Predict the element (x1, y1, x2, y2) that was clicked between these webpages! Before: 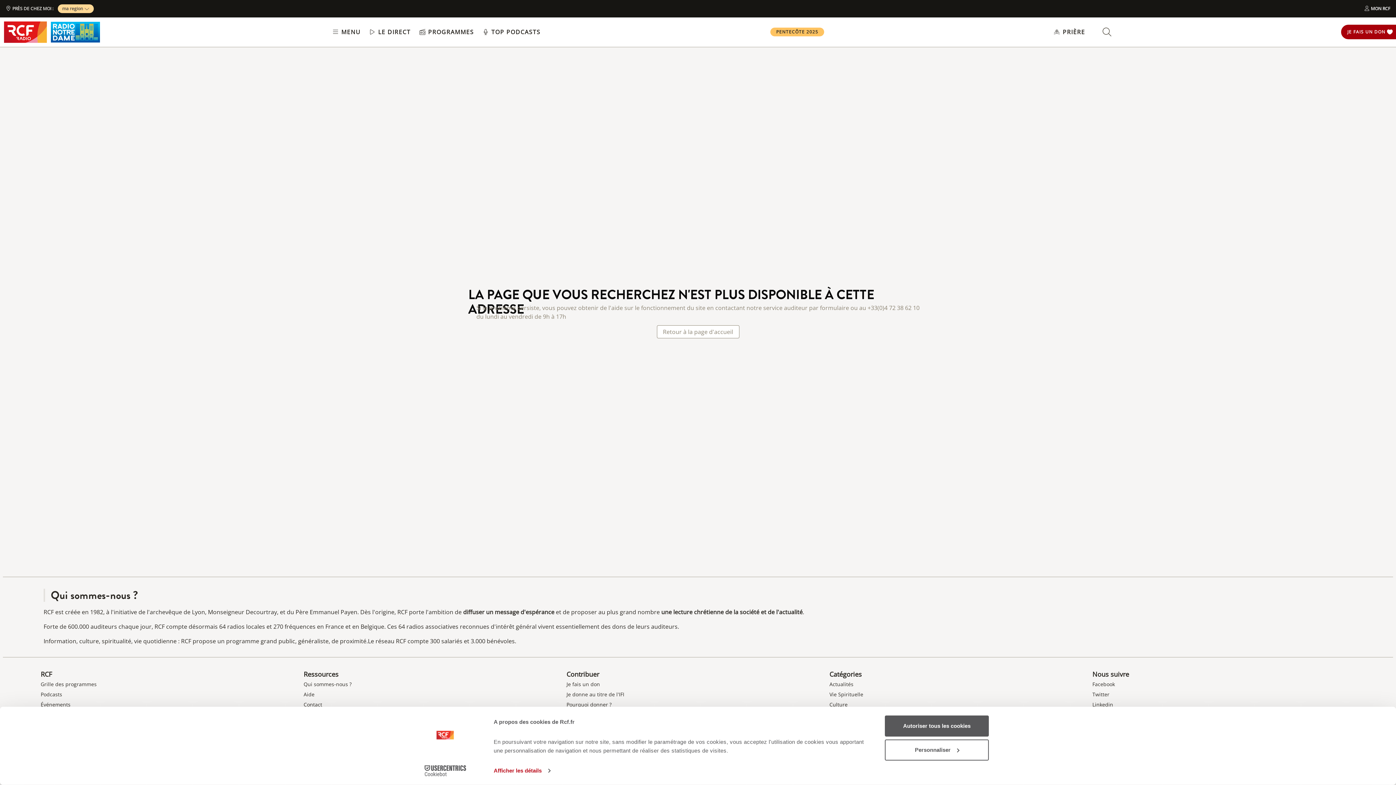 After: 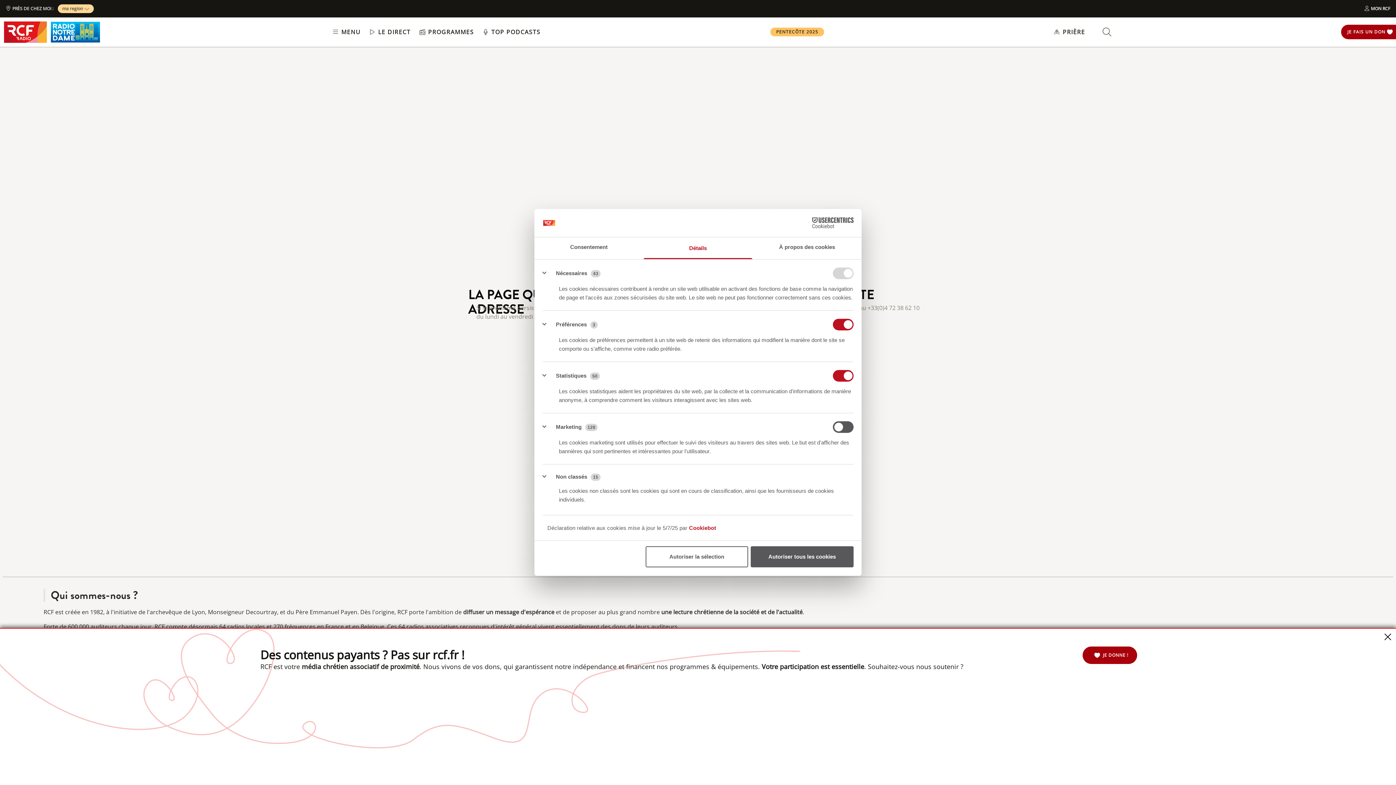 Action: bbox: (493, 765, 550, 776) label: Afficher les détails